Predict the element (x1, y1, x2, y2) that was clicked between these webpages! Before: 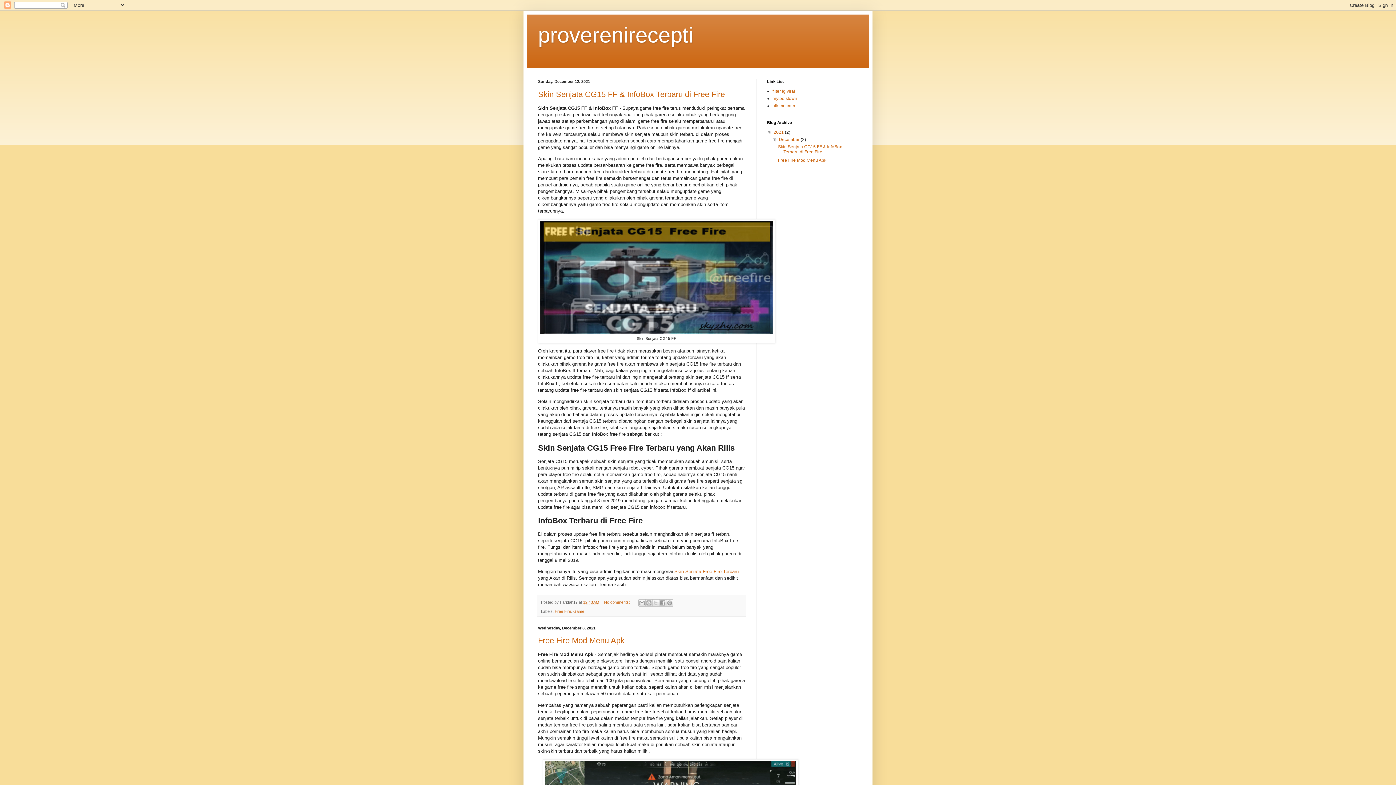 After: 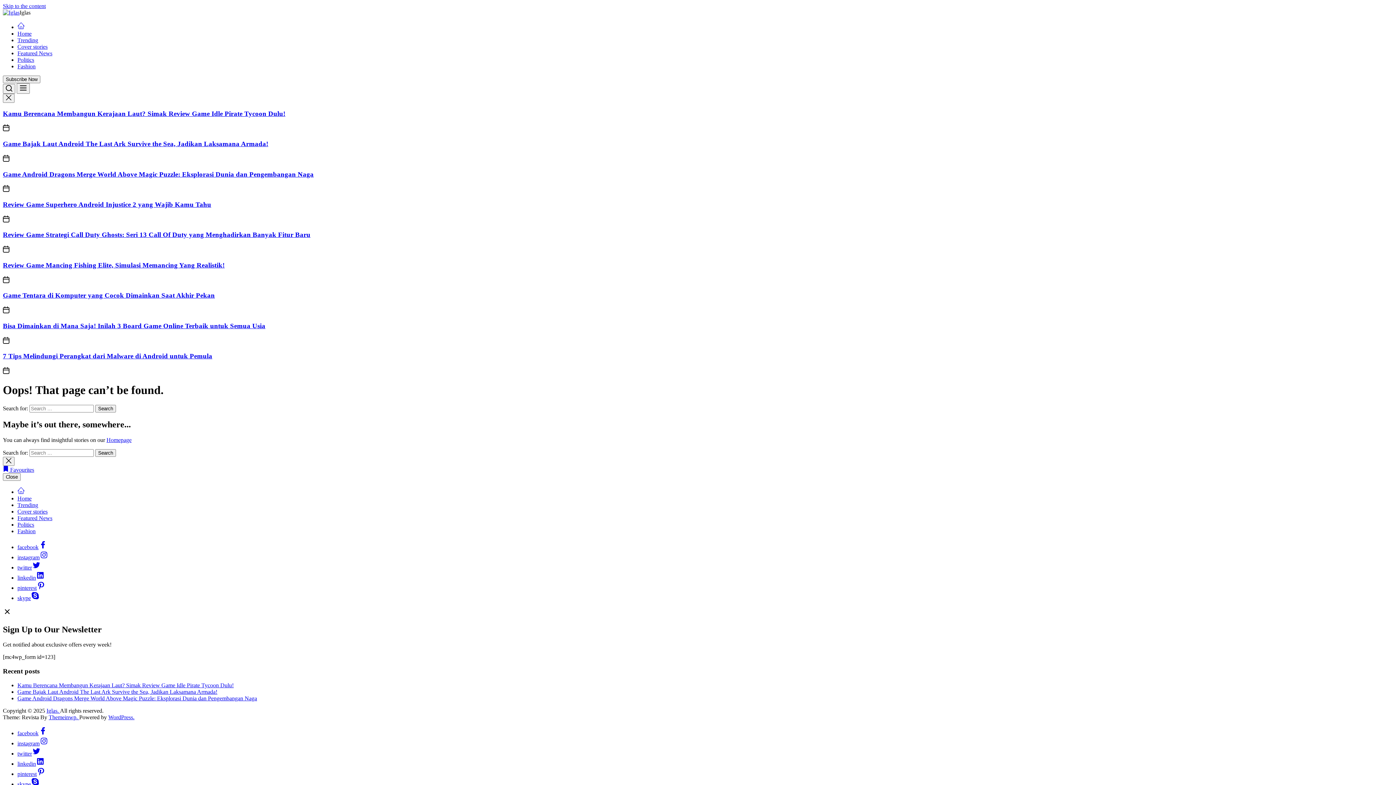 Action: bbox: (772, 96, 797, 101) label: mytoolstown